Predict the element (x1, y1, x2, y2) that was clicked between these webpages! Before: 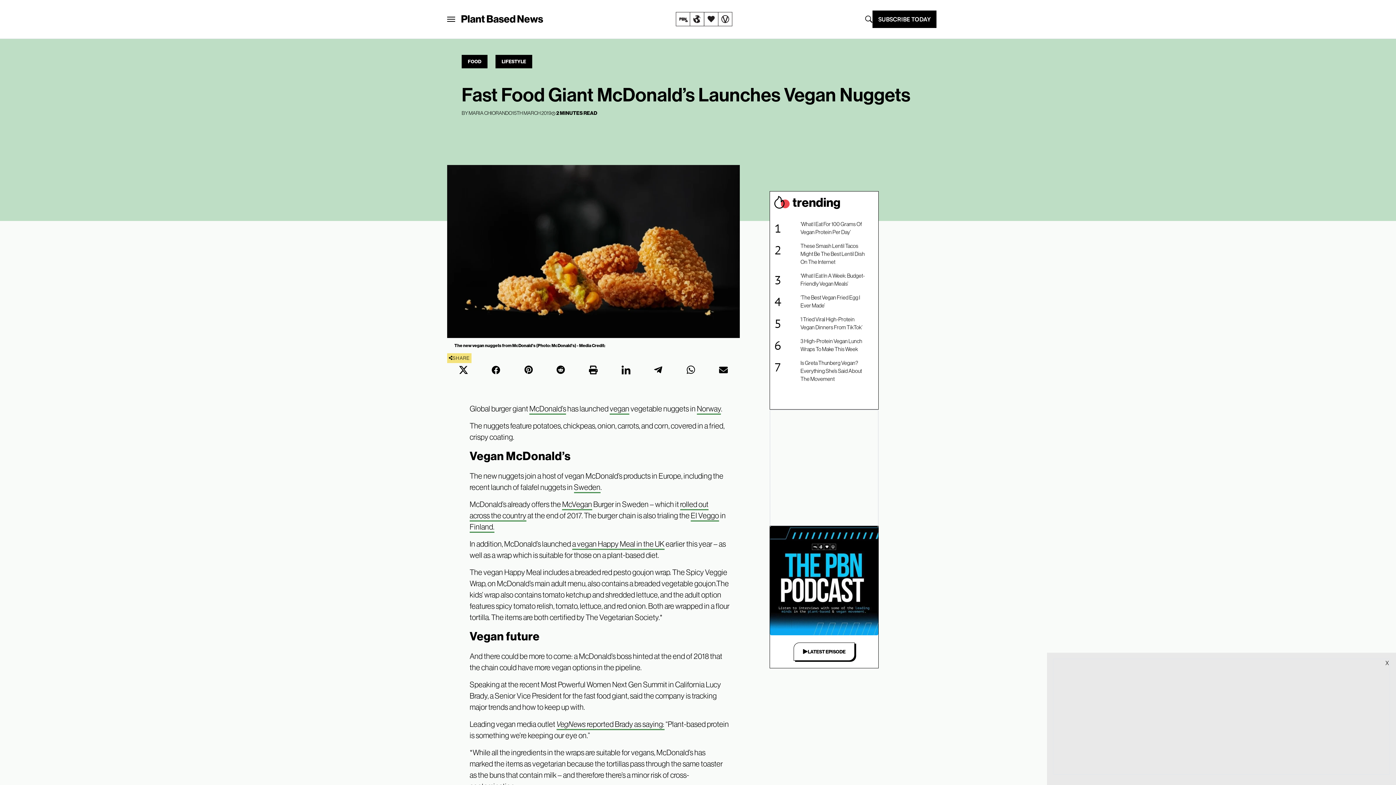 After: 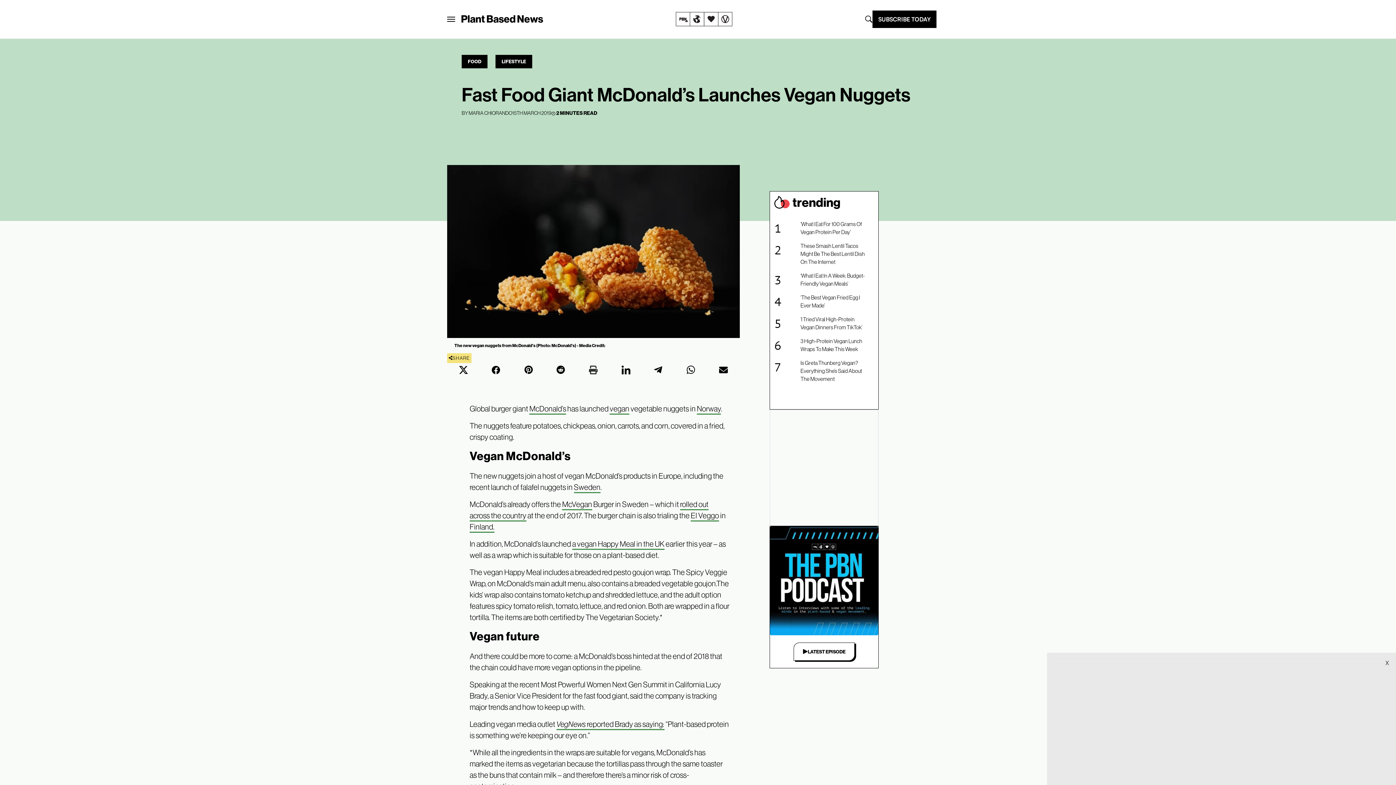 Action: bbox: (577, 363, 609, 377)